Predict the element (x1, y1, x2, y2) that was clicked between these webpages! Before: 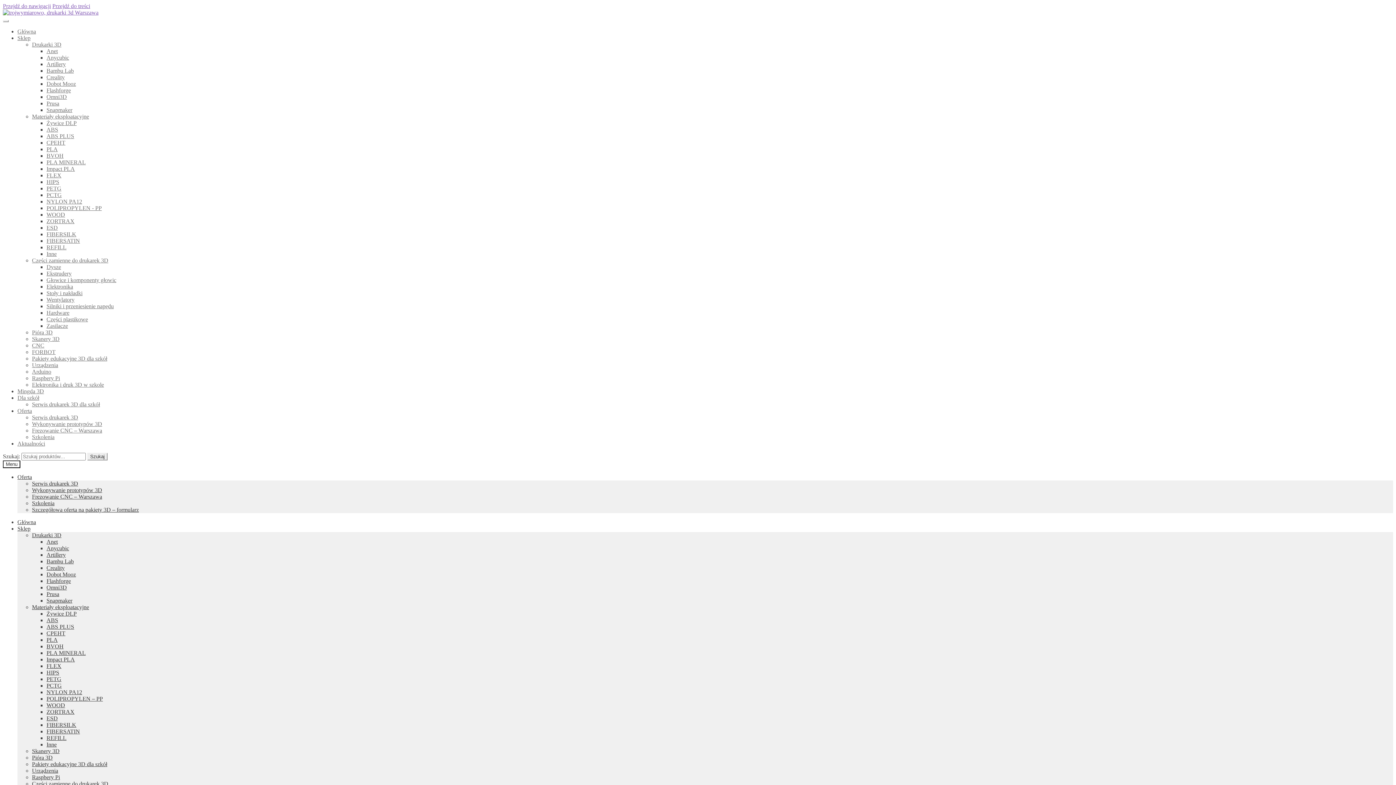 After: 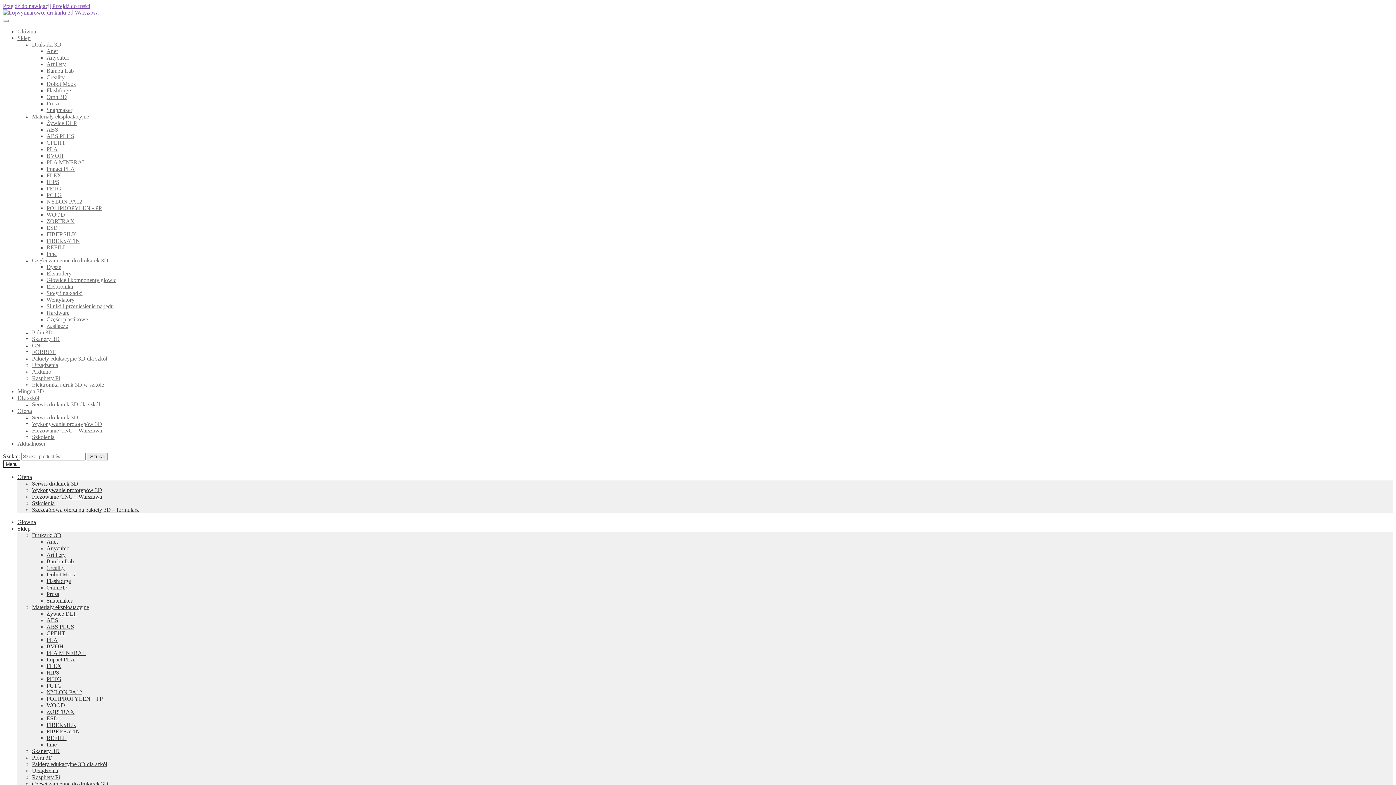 Action: bbox: (46, 74, 64, 80) label: Creality